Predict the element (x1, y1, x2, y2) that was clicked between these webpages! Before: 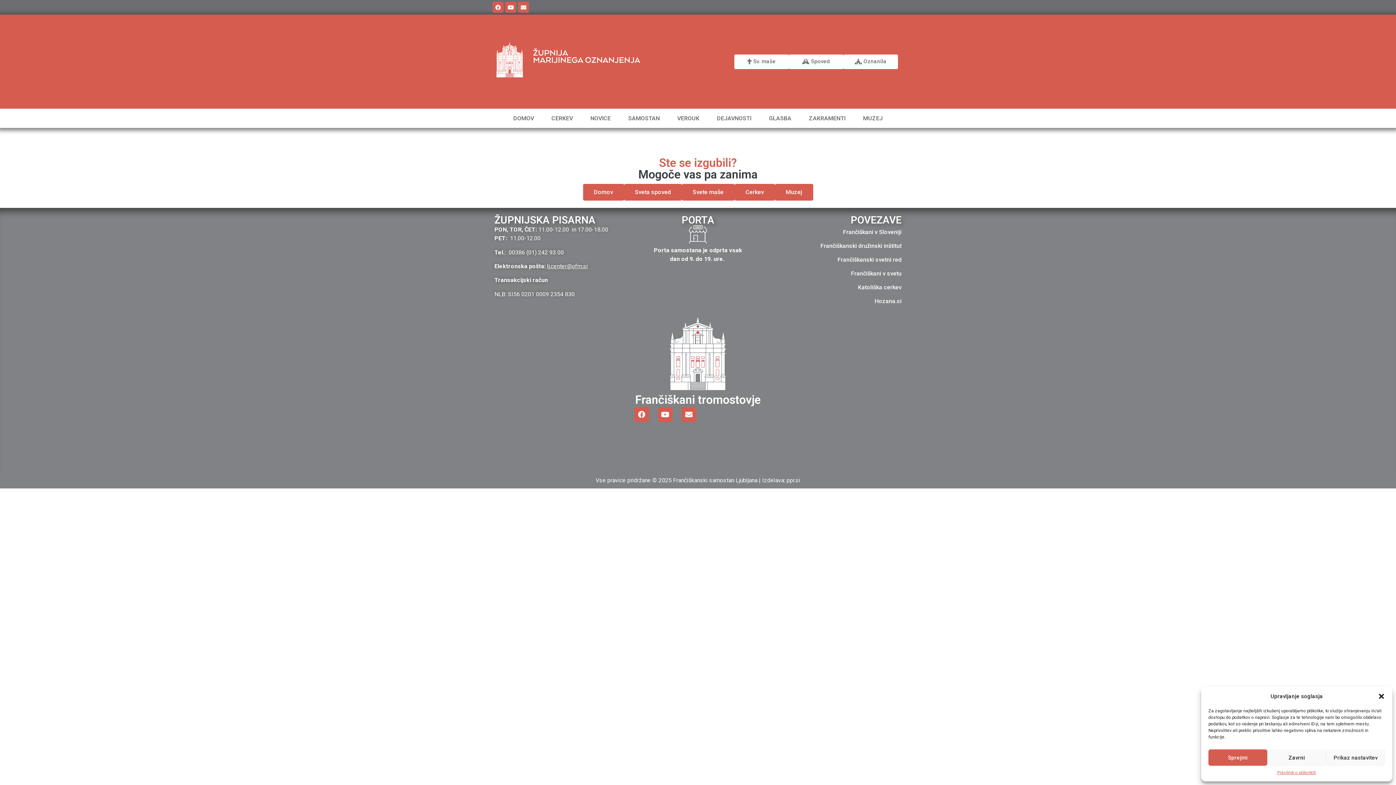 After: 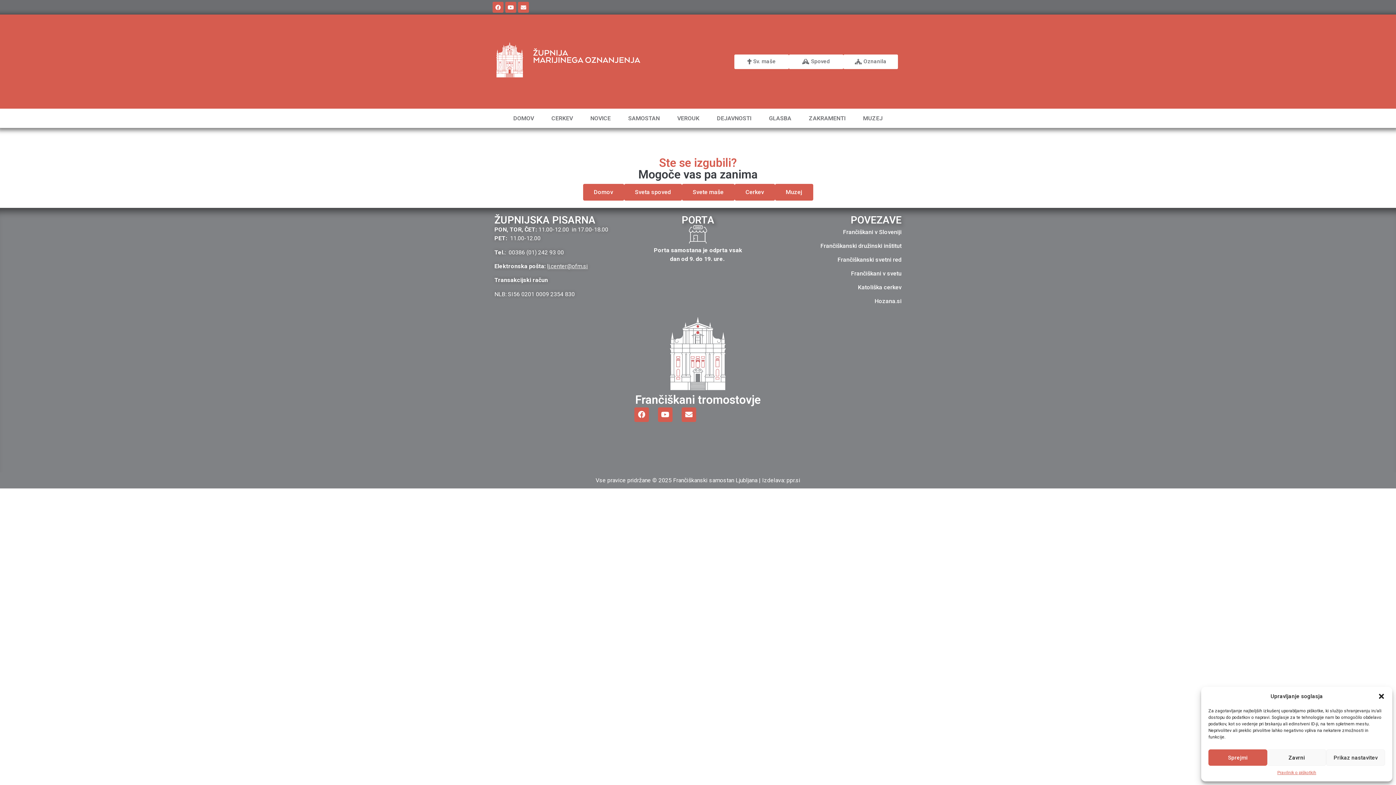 Action: bbox: (547, 262, 588, 269) label: lj.center@ofm.si